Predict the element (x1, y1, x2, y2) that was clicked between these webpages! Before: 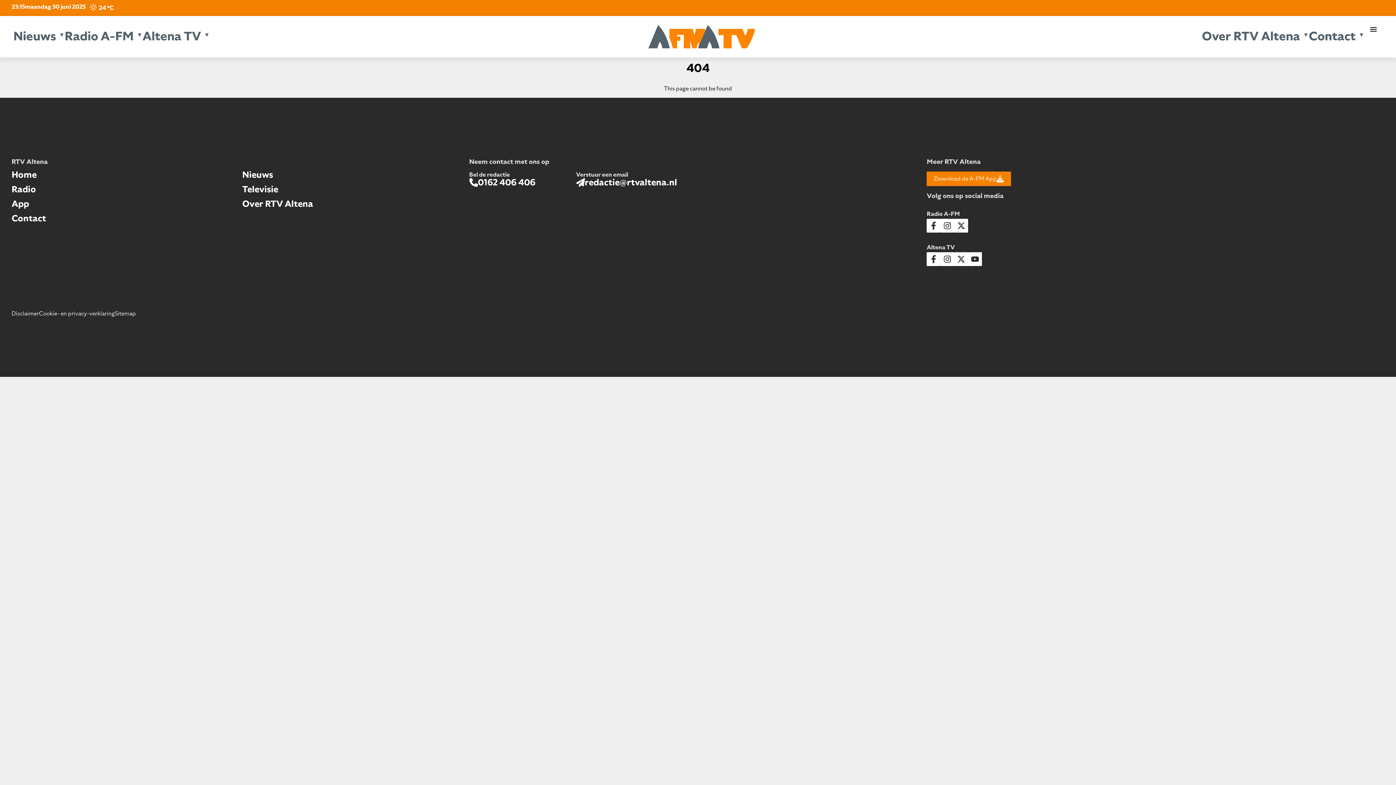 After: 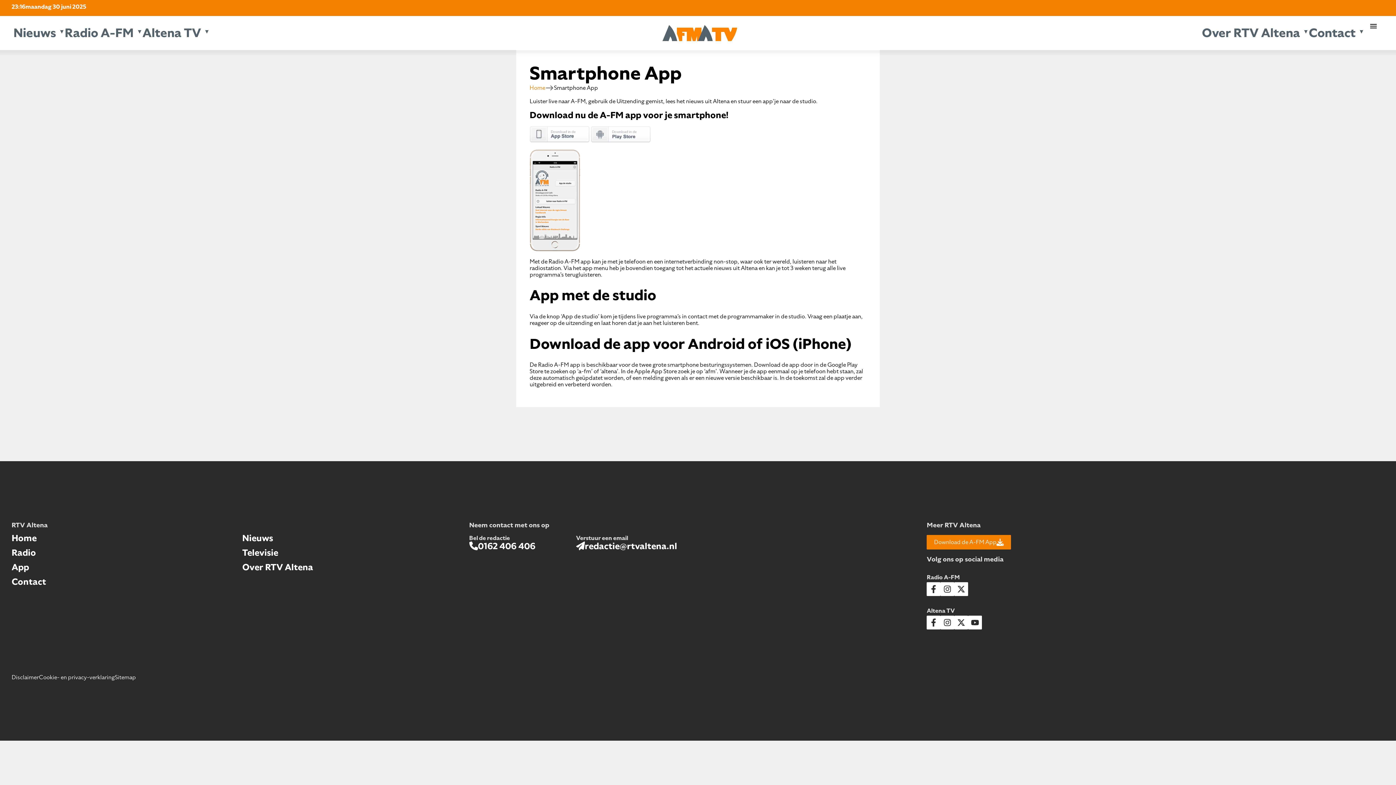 Action: label: Download de A-FM App bbox: (927, 171, 1011, 186)